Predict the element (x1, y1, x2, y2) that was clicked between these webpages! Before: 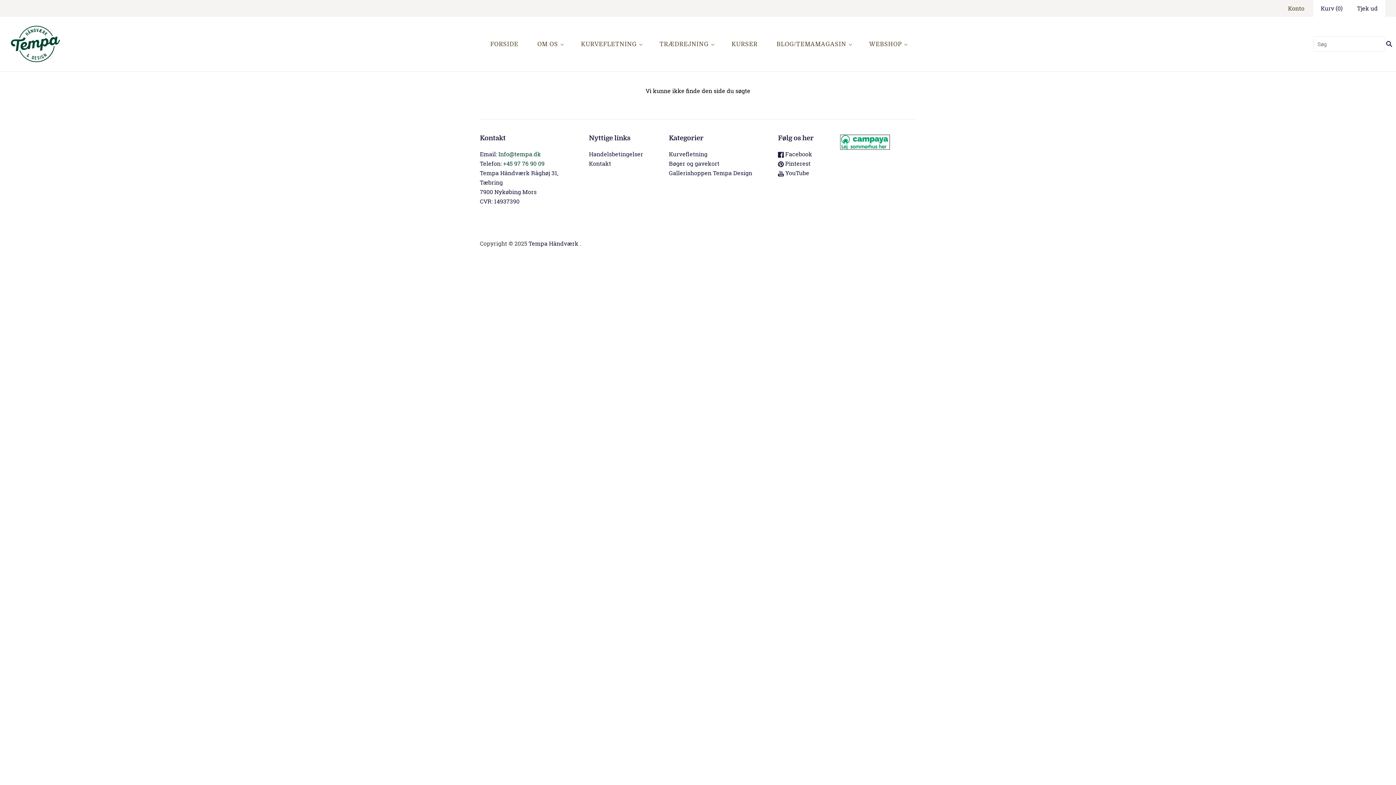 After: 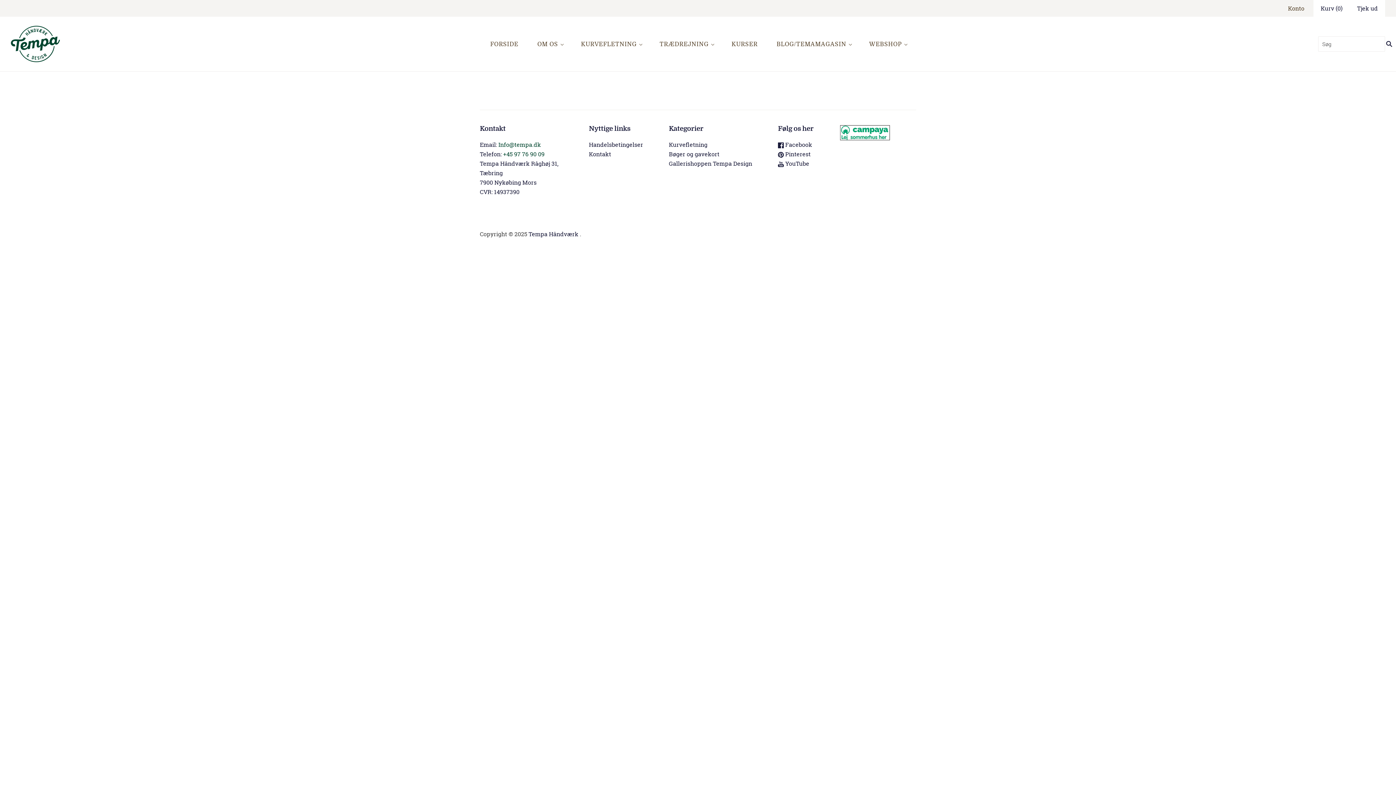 Action: bbox: (528, 33, 571, 55) label: OM OS